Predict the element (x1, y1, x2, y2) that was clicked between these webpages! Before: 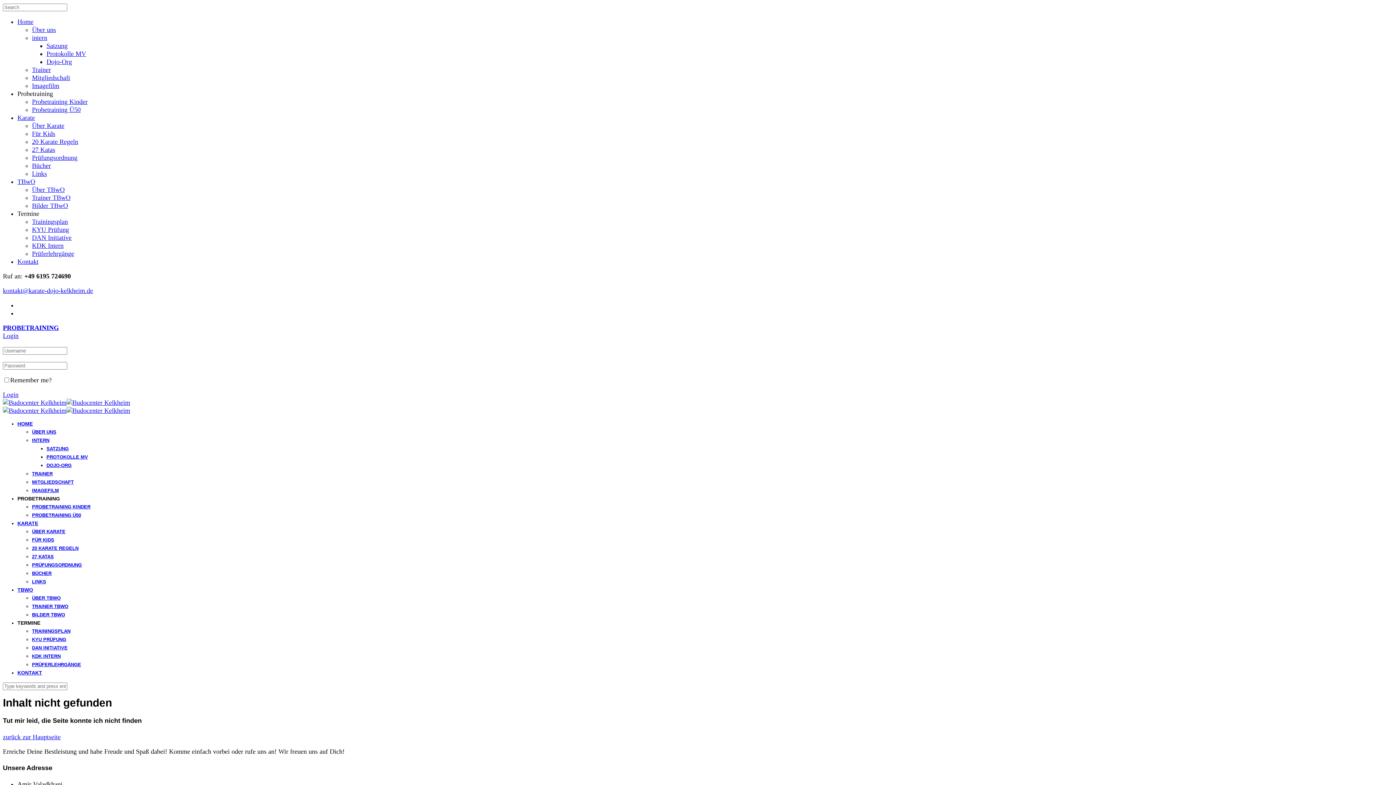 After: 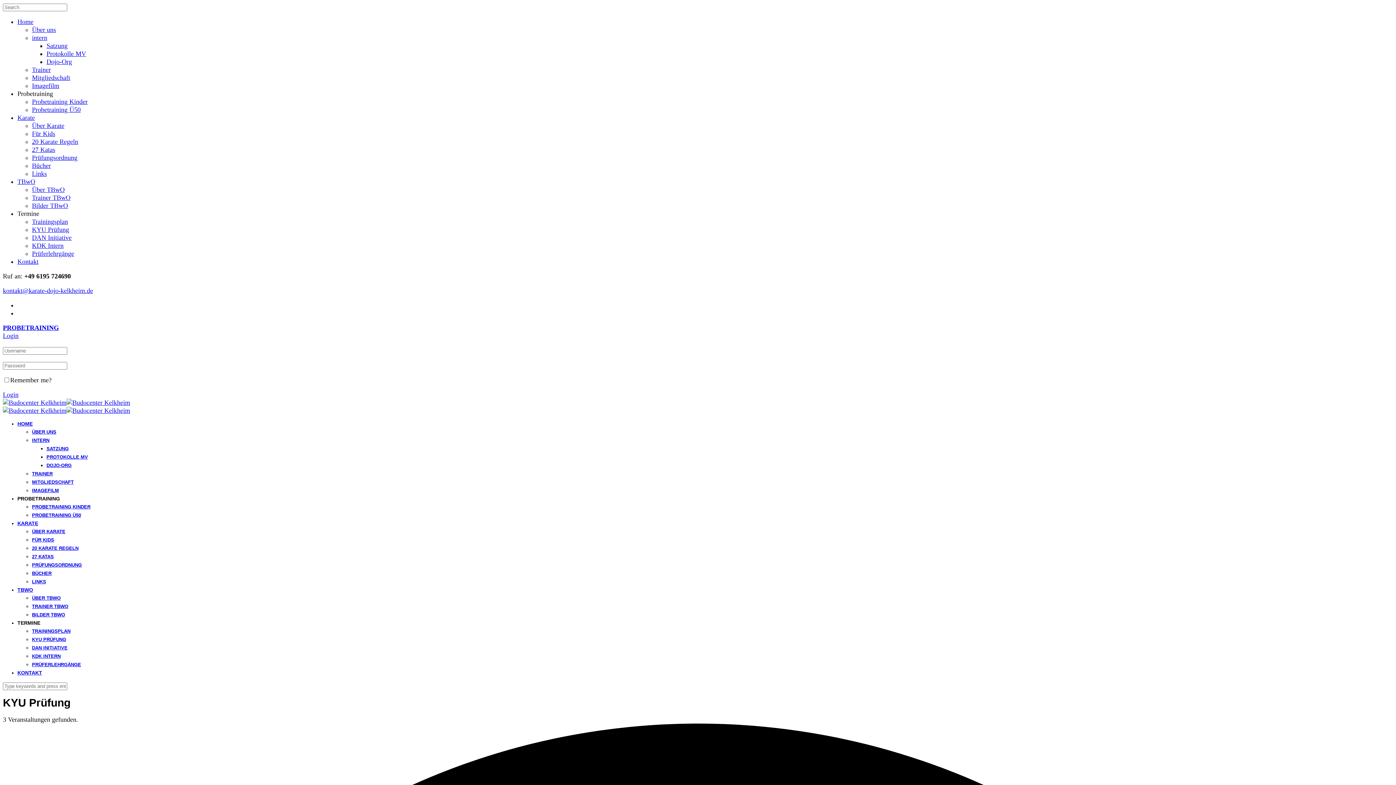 Action: label: KYU PRÜFUNG bbox: (32, 637, 66, 642)